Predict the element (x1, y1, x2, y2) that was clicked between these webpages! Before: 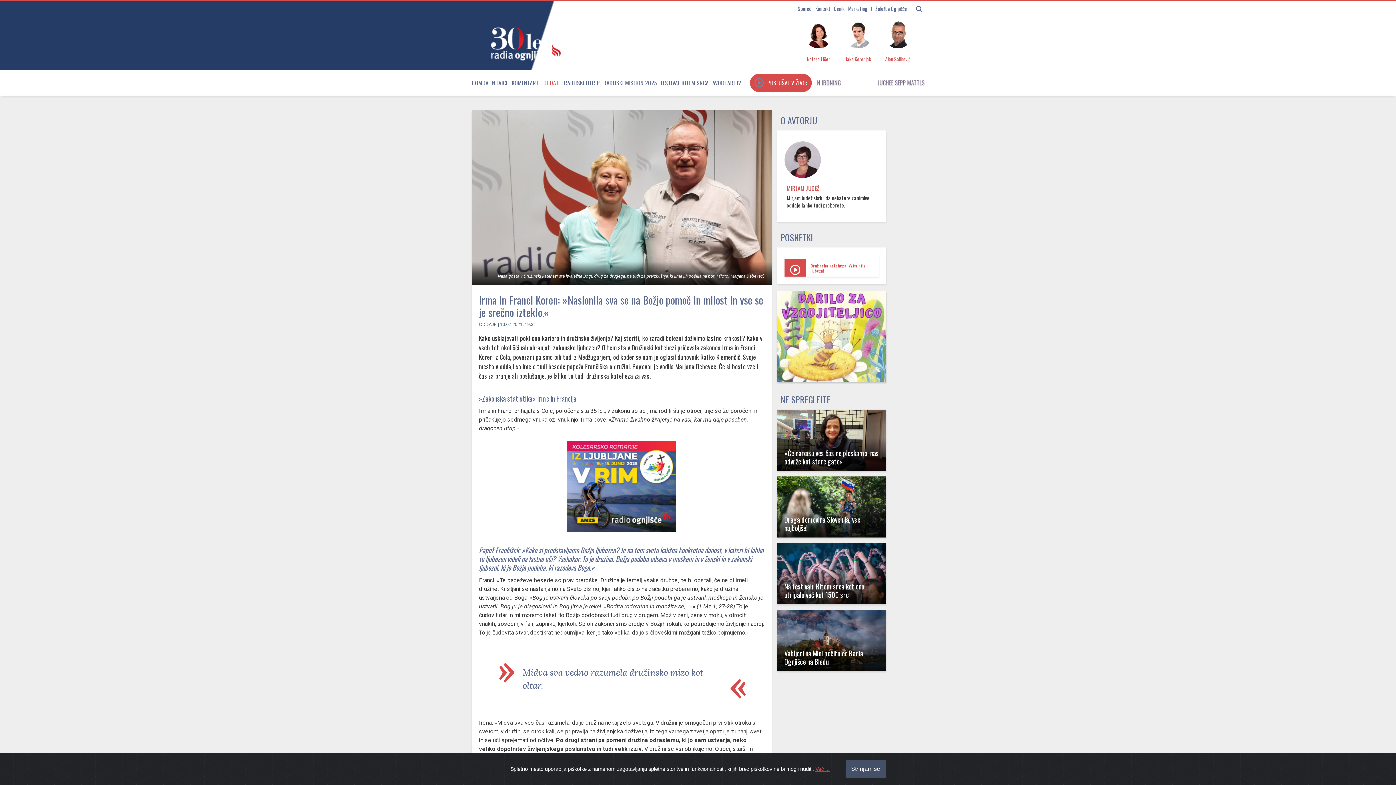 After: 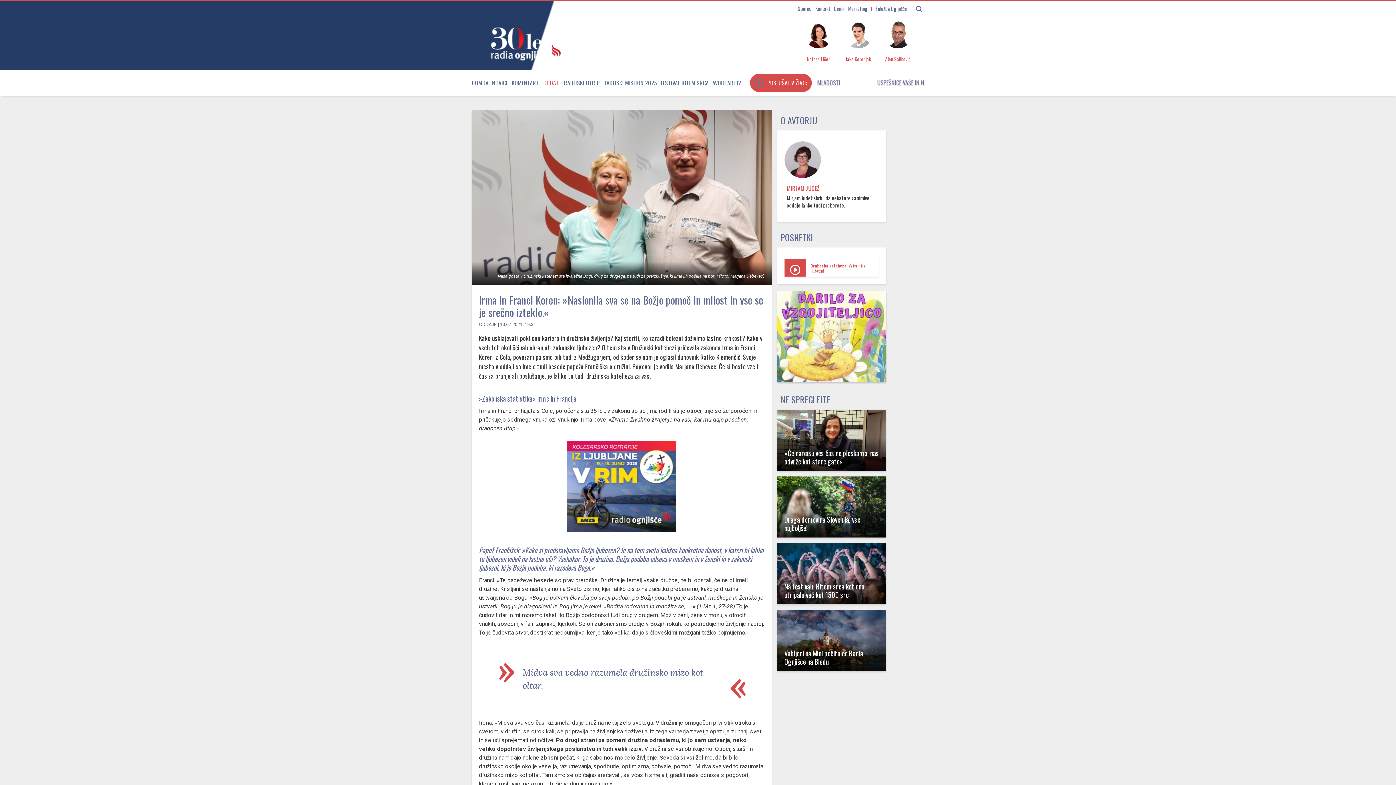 Action: label: Close bbox: (845, 760, 885, 778)